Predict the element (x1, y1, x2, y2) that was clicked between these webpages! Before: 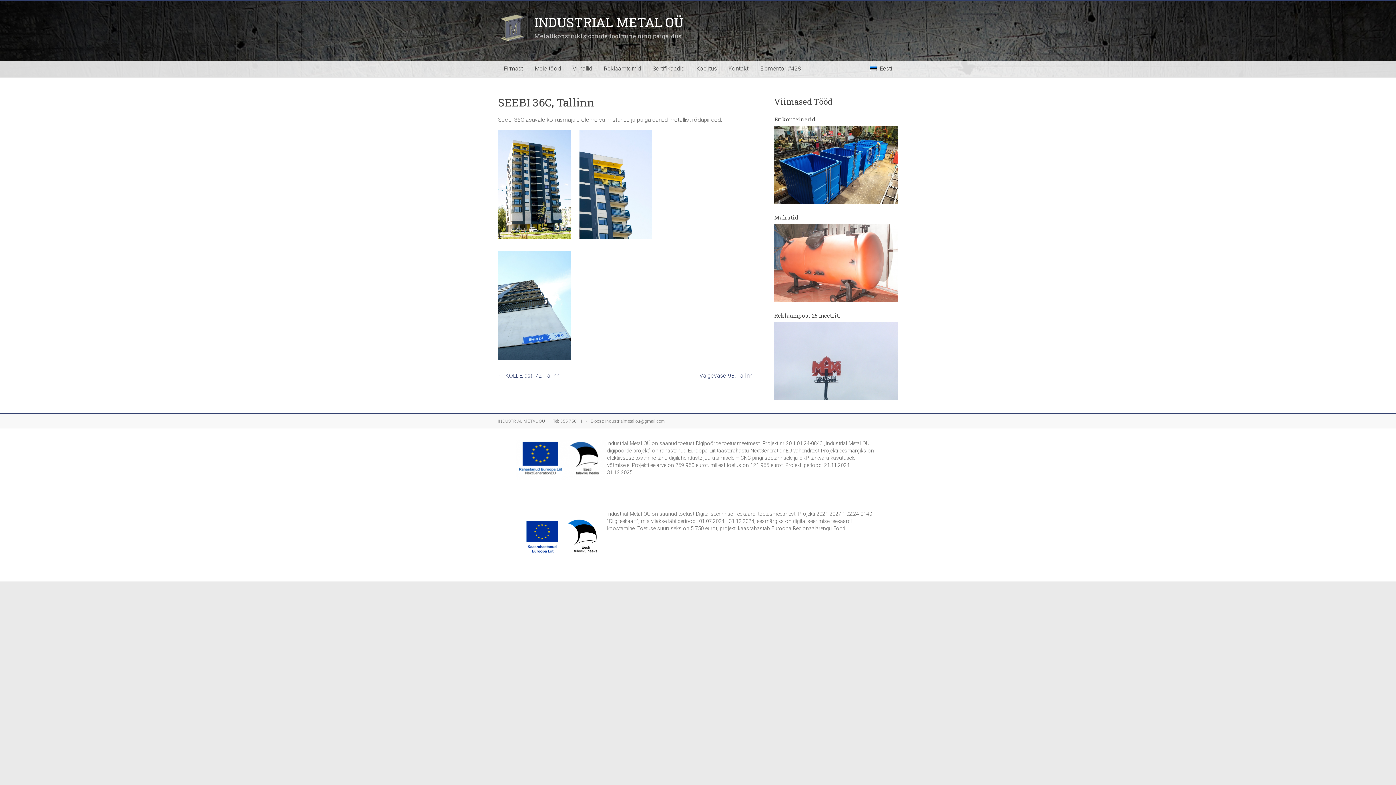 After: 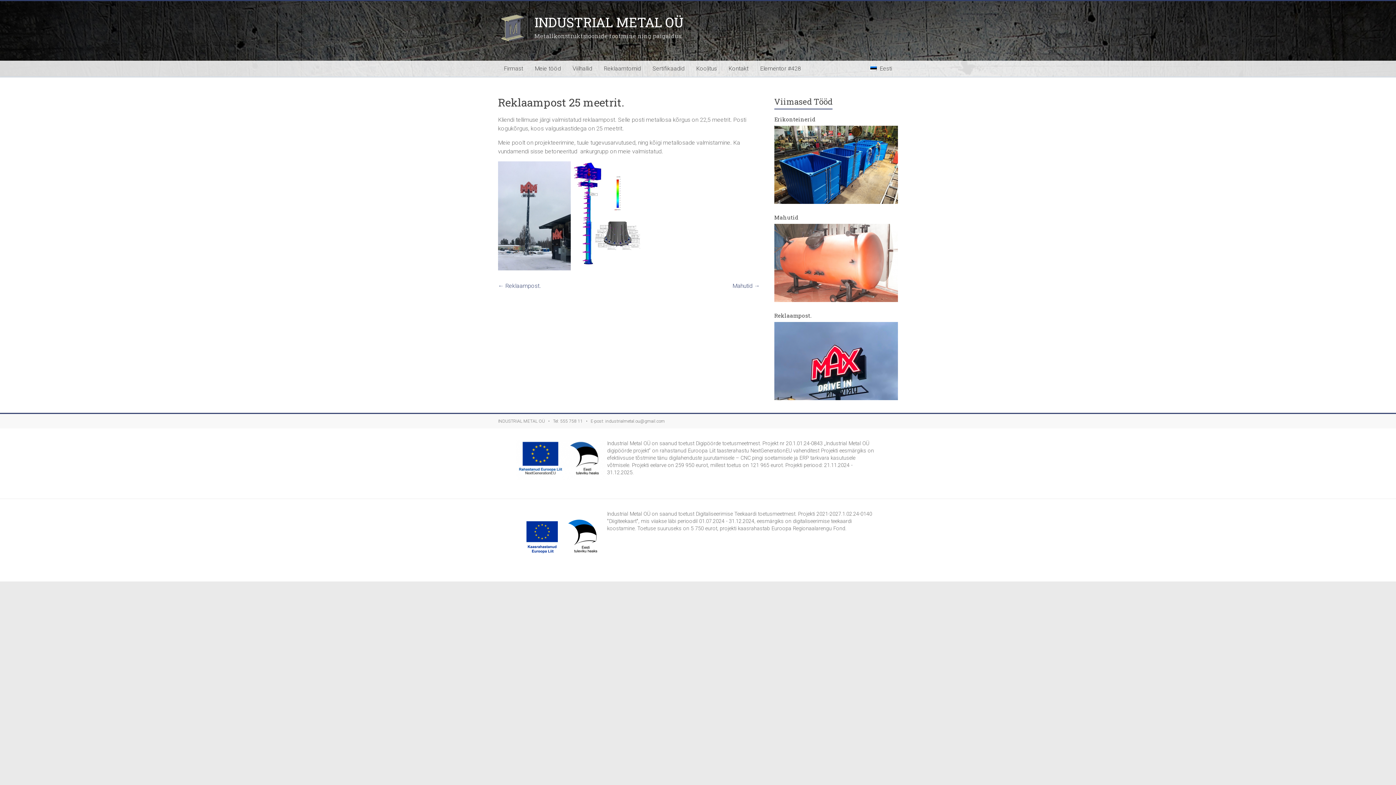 Action: label: Reklaampost 25 meetrit. bbox: (774, 309, 898, 400)